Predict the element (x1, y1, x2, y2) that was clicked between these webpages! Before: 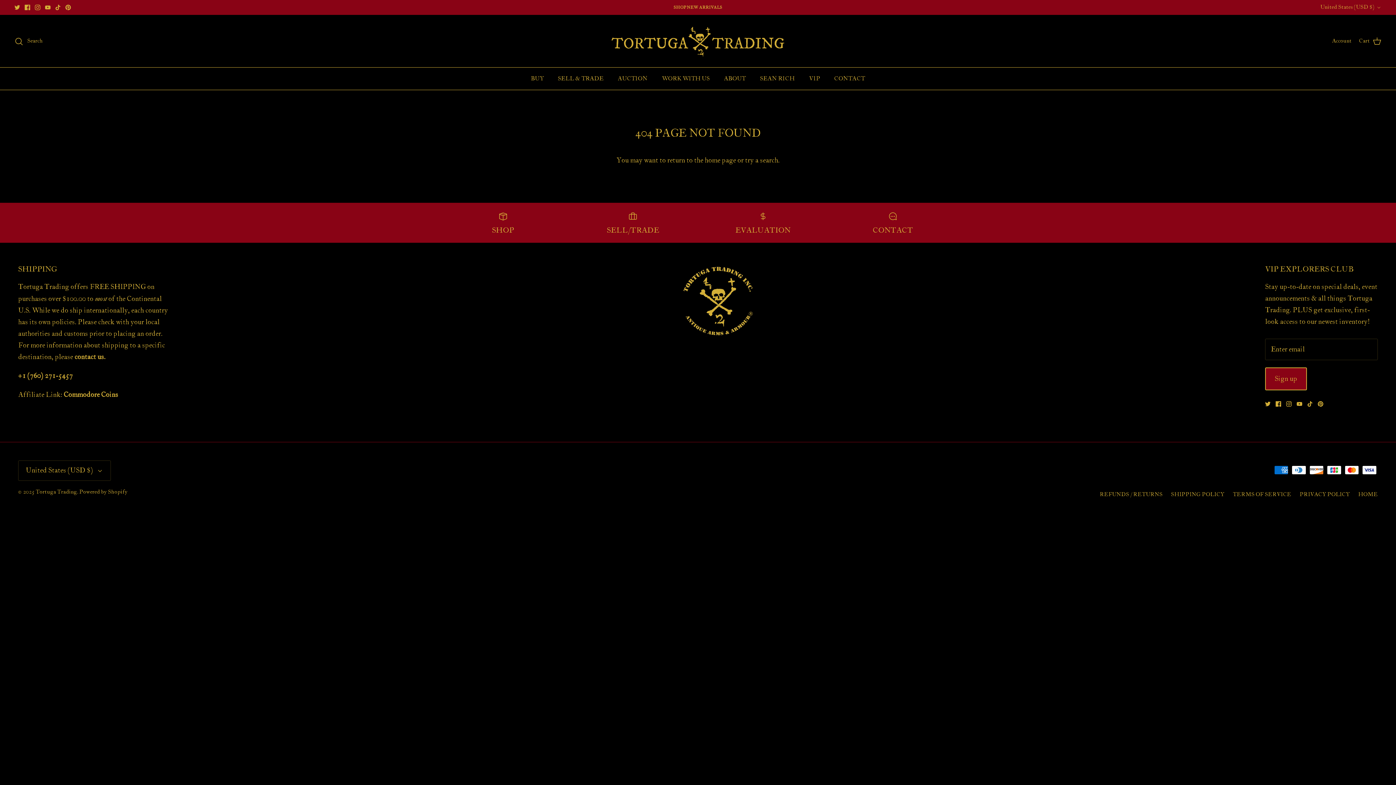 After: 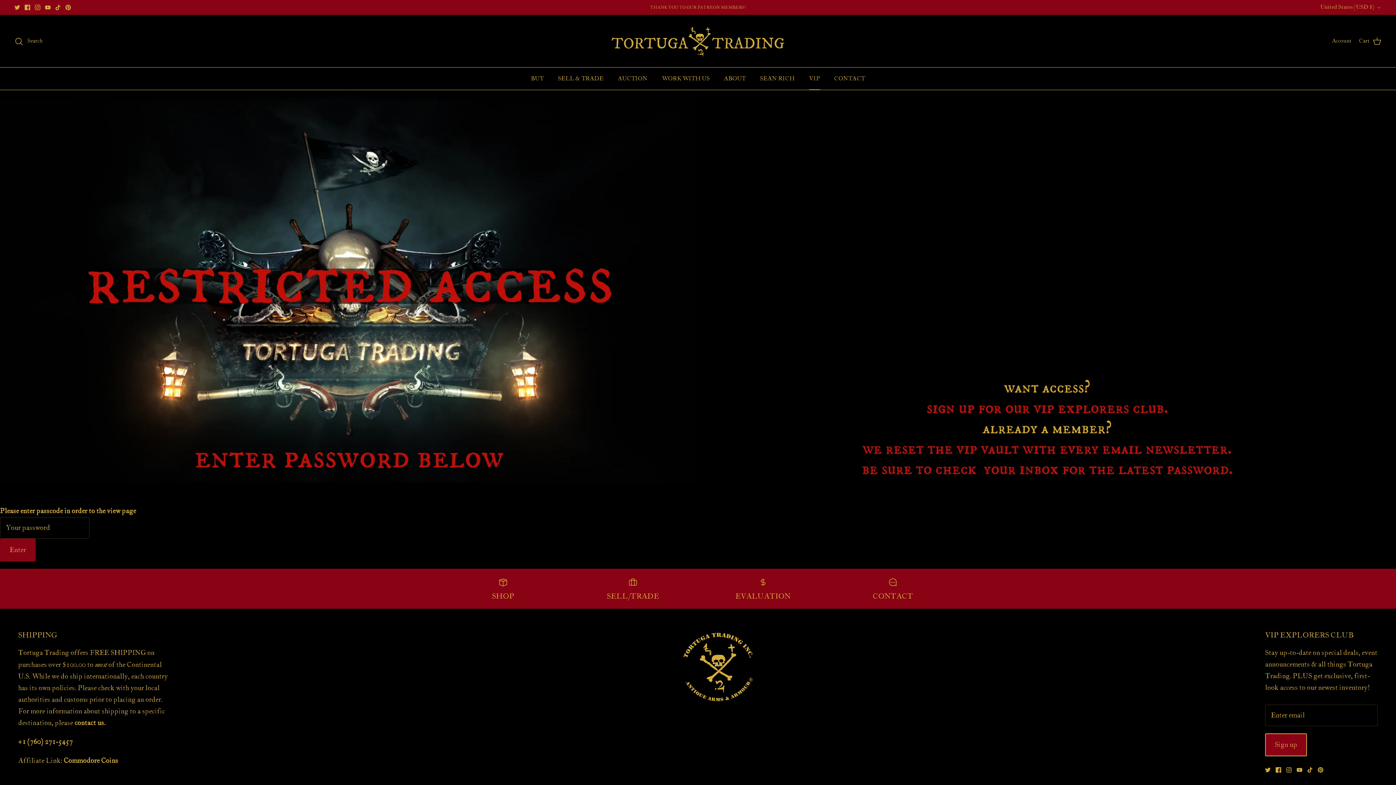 Action: label: VIP bbox: (802, 67, 826, 89)